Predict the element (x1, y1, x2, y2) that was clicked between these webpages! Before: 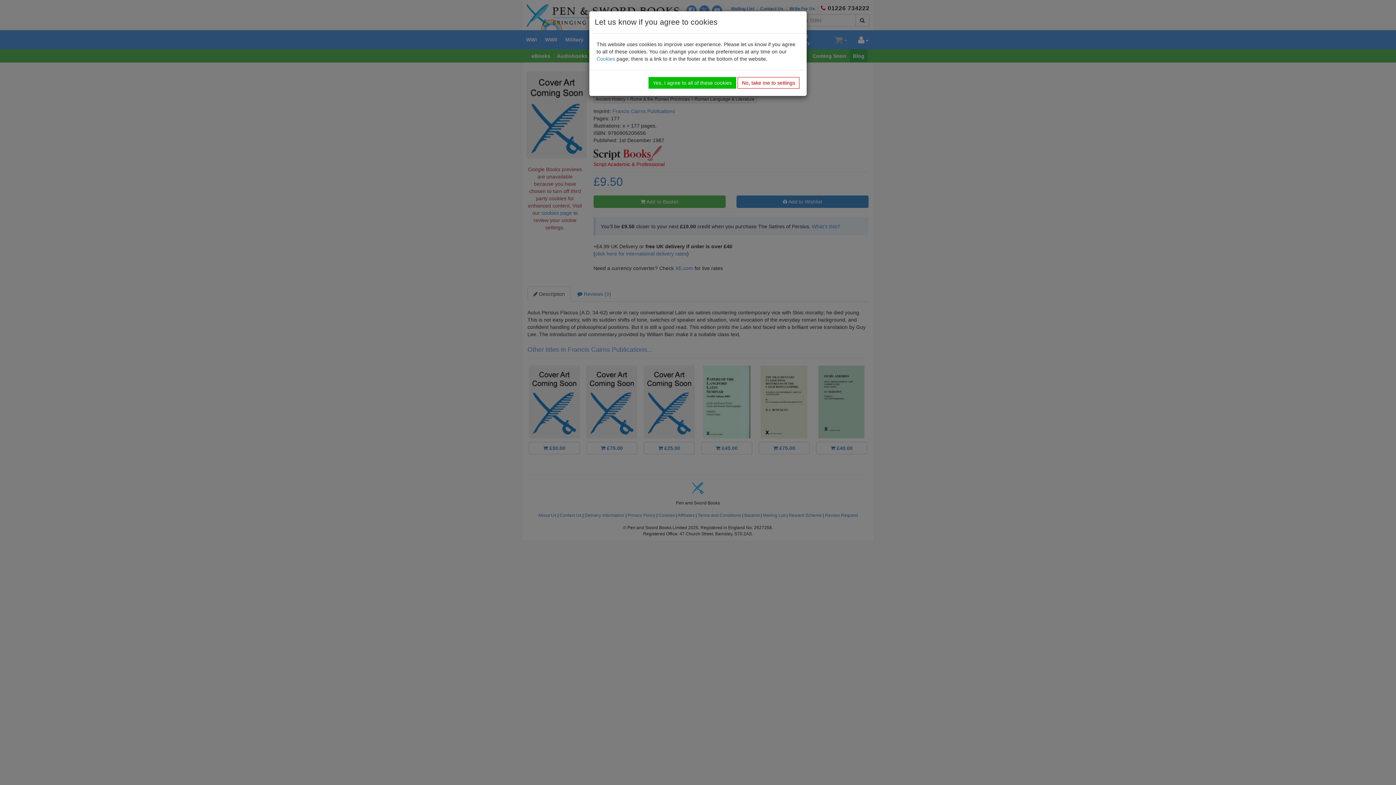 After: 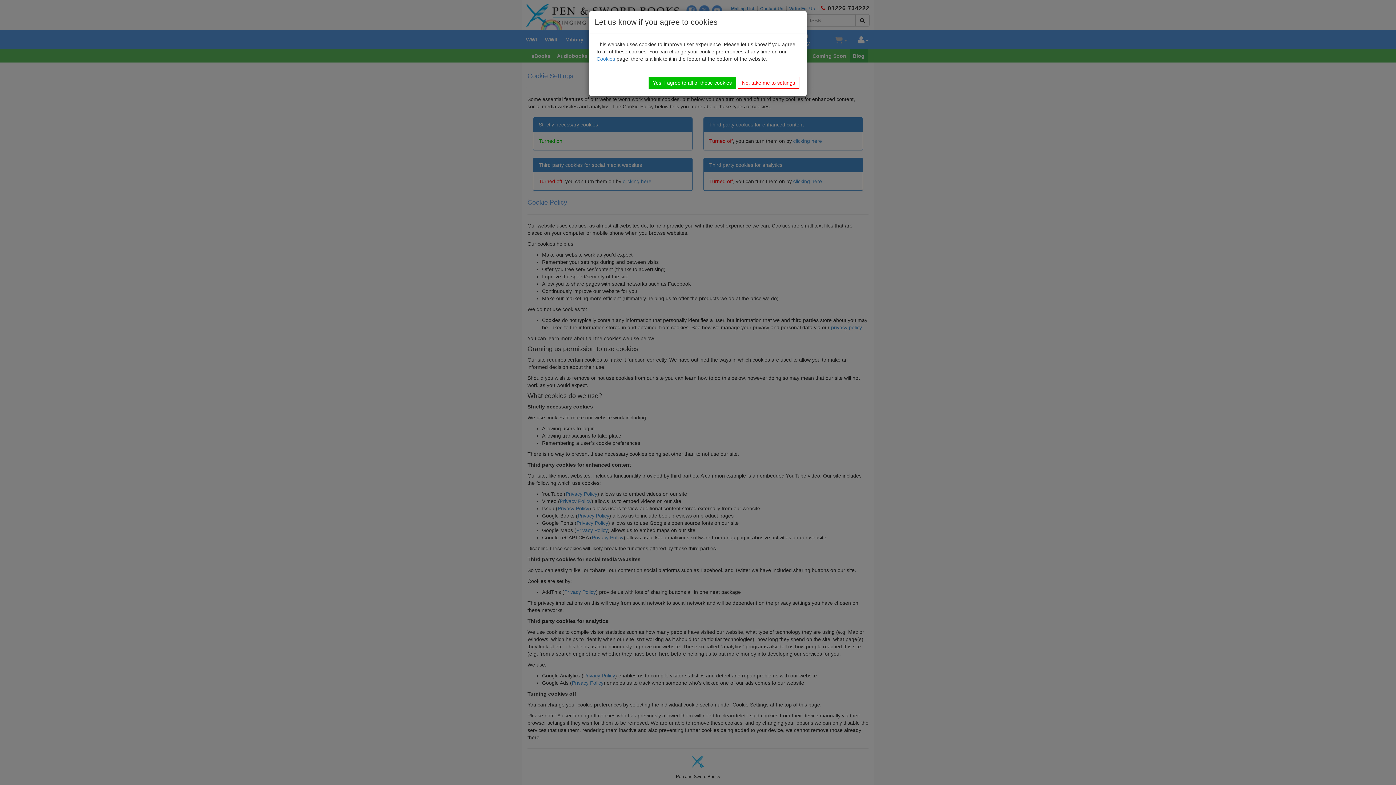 Action: label: Cookies bbox: (596, 56, 615, 61)